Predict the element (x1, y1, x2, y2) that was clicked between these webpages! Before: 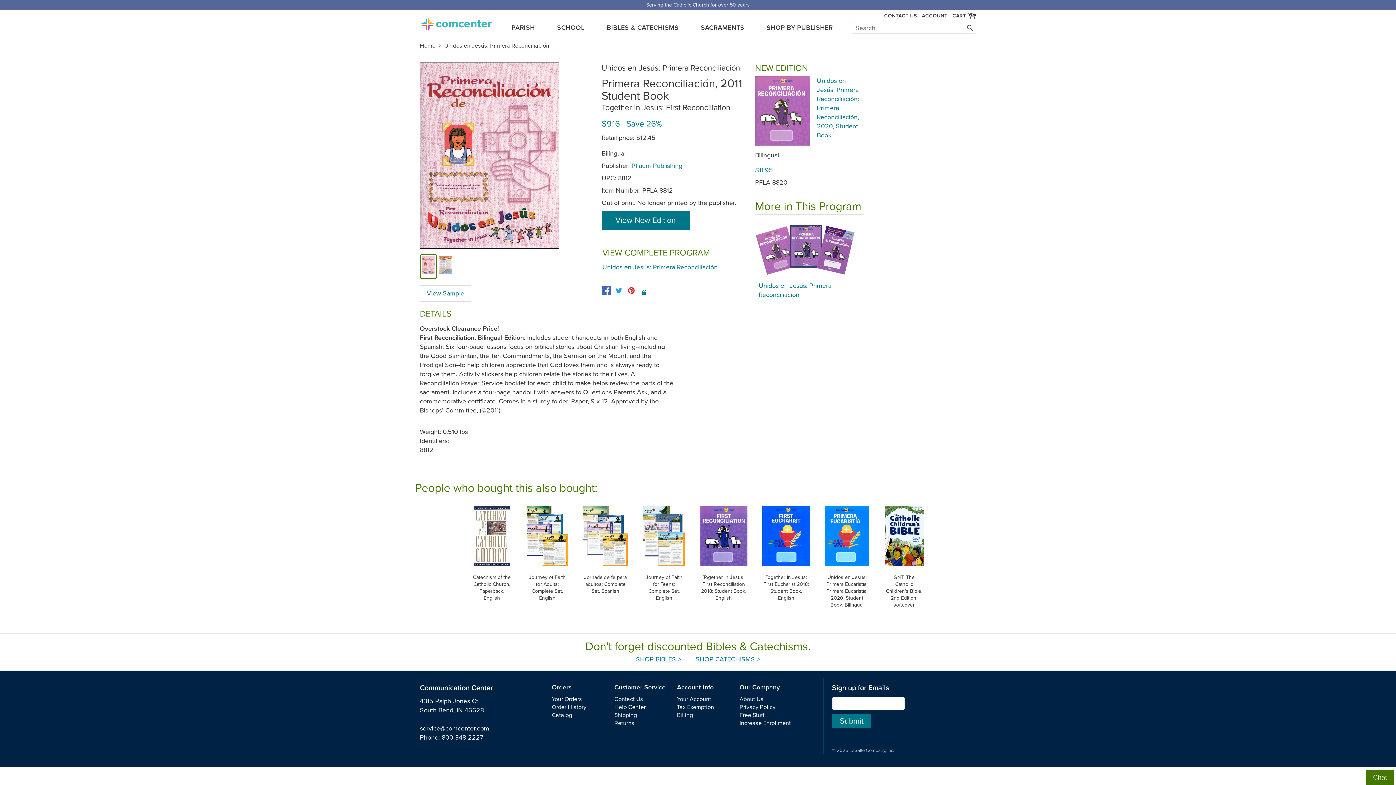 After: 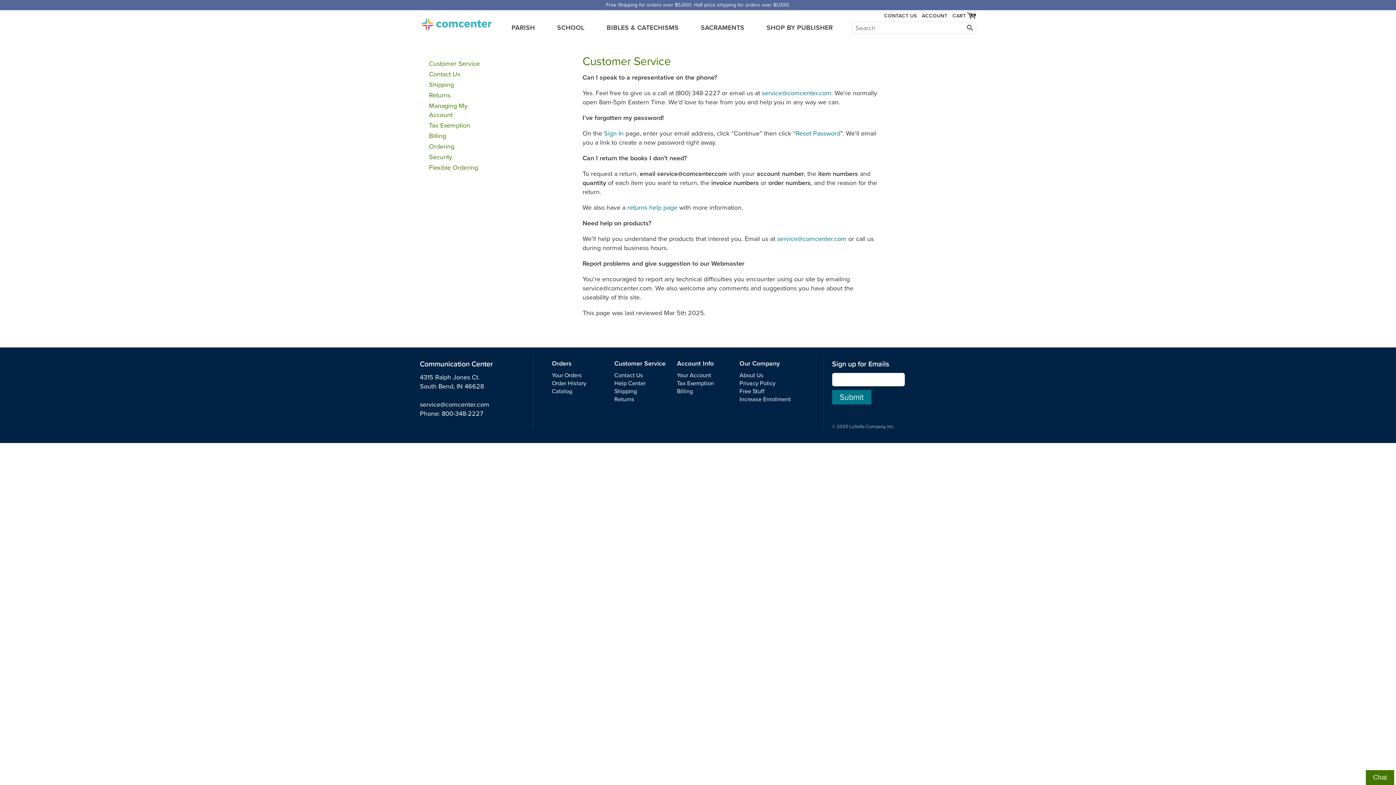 Action: label: Customer Service bbox: (614, 683, 665, 691)